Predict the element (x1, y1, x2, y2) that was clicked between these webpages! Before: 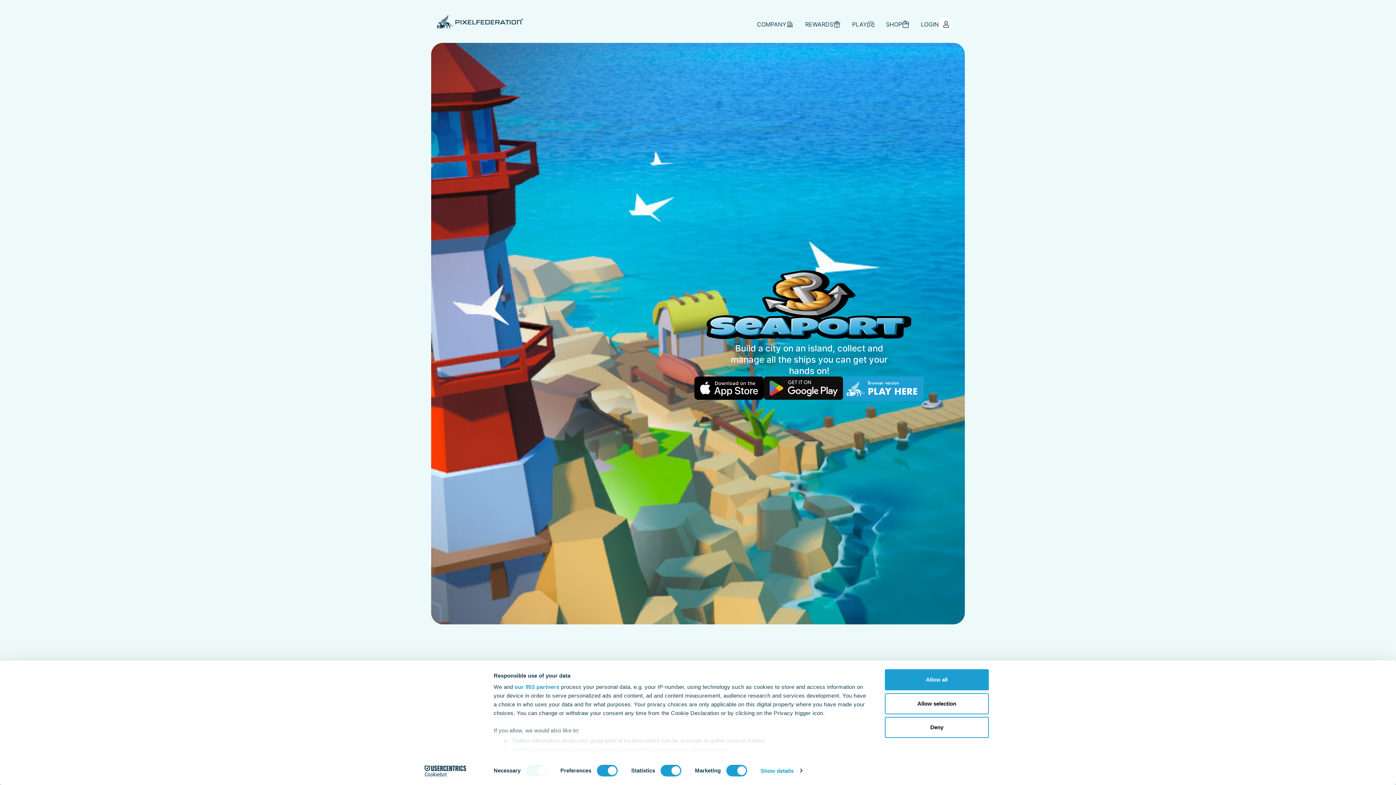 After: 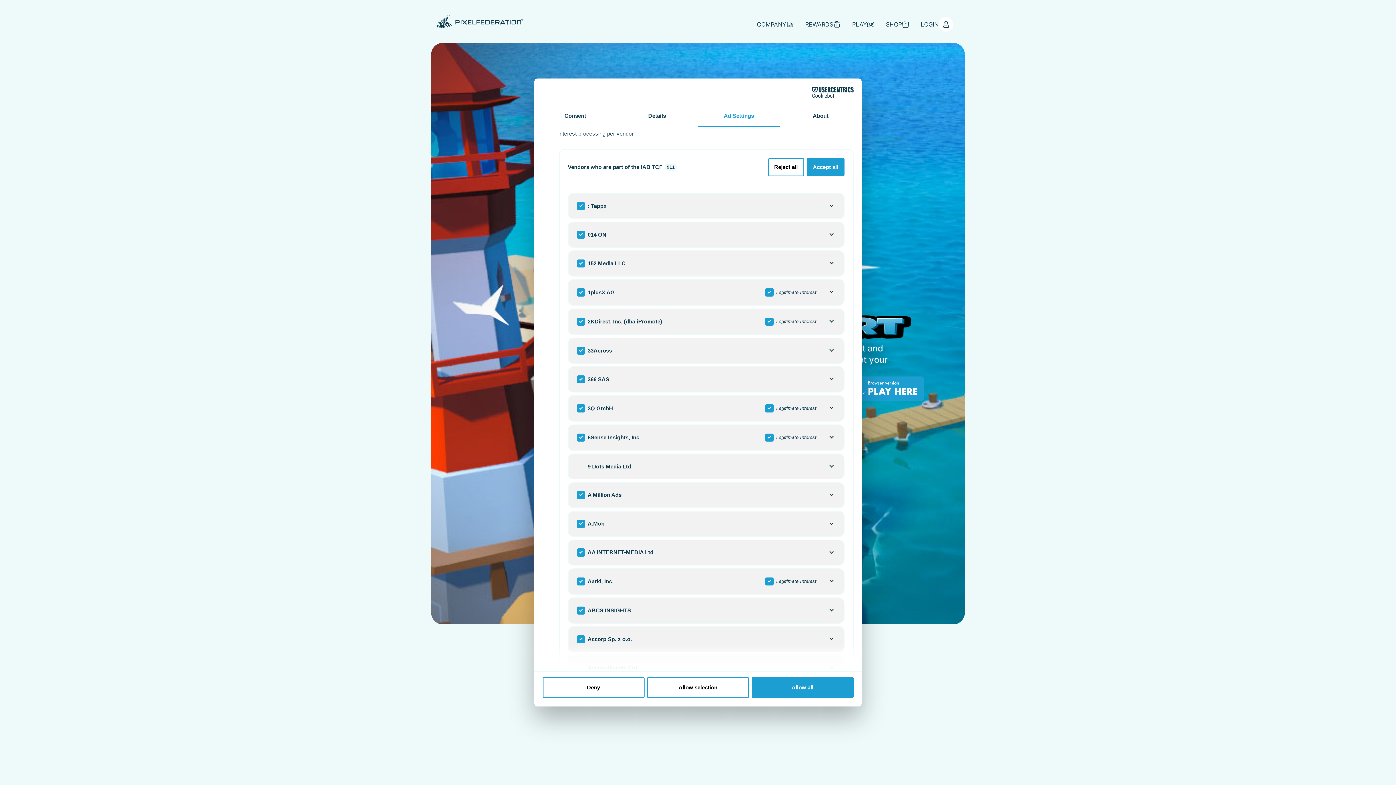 Action: bbox: (514, 684, 559, 690) label: our 953 partners